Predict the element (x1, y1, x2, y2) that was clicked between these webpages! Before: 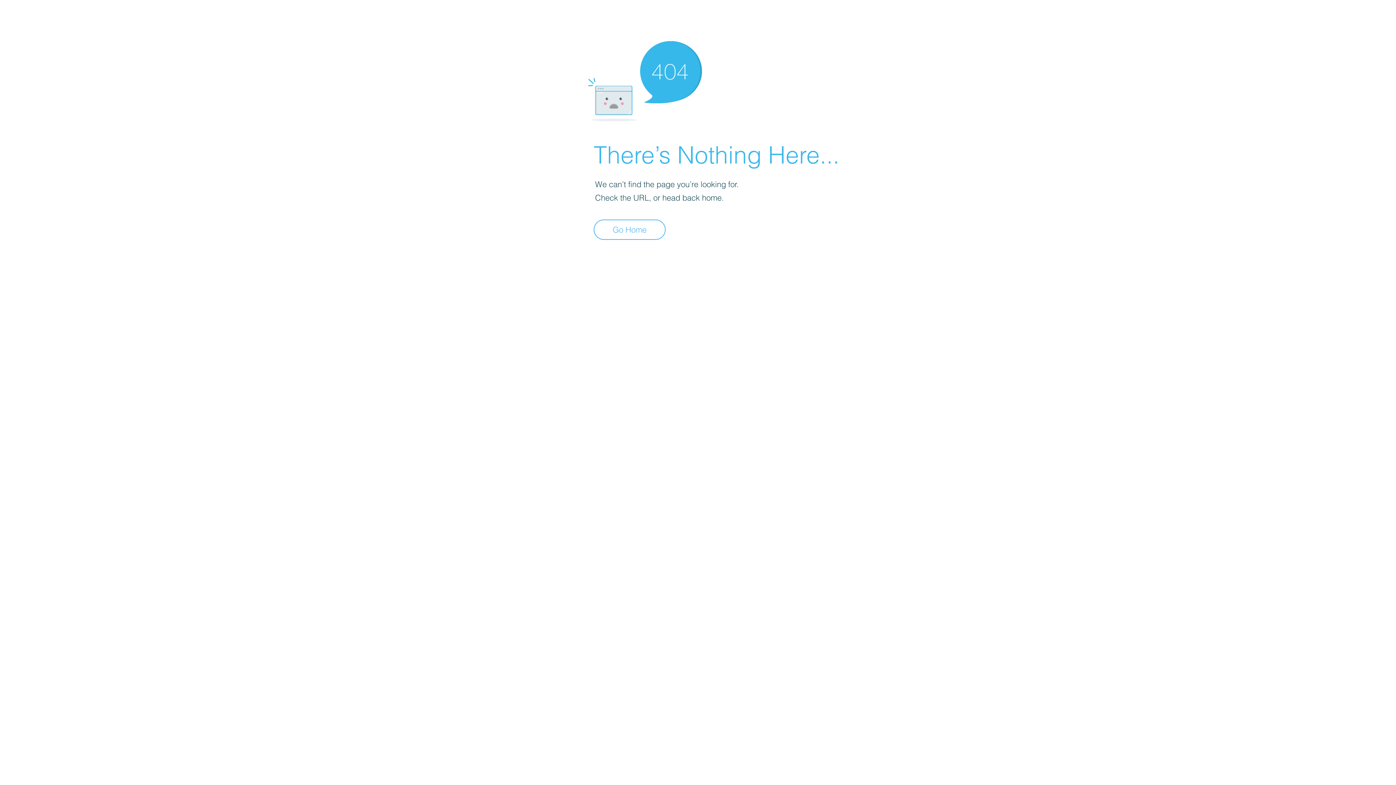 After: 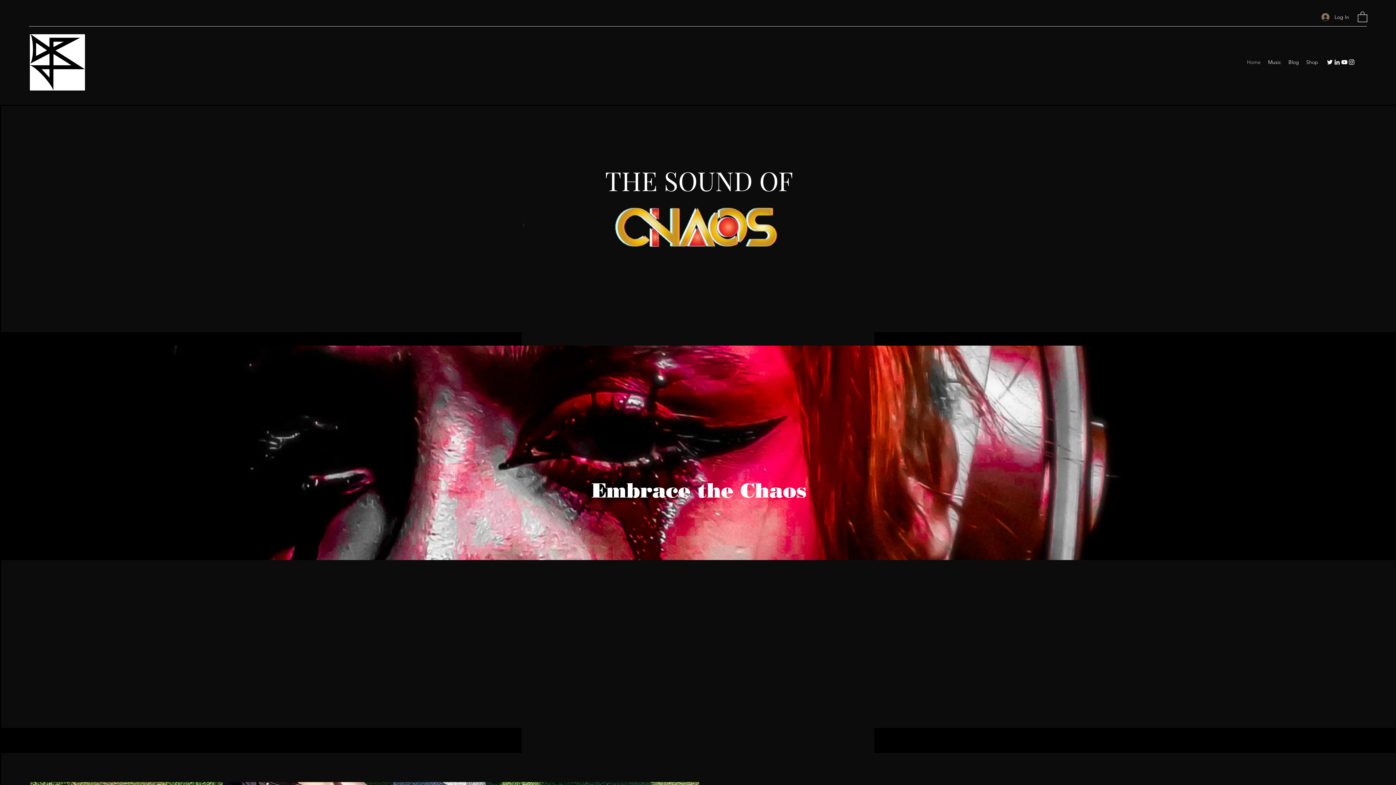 Action: bbox: (593, 219, 665, 240) label: Go Home